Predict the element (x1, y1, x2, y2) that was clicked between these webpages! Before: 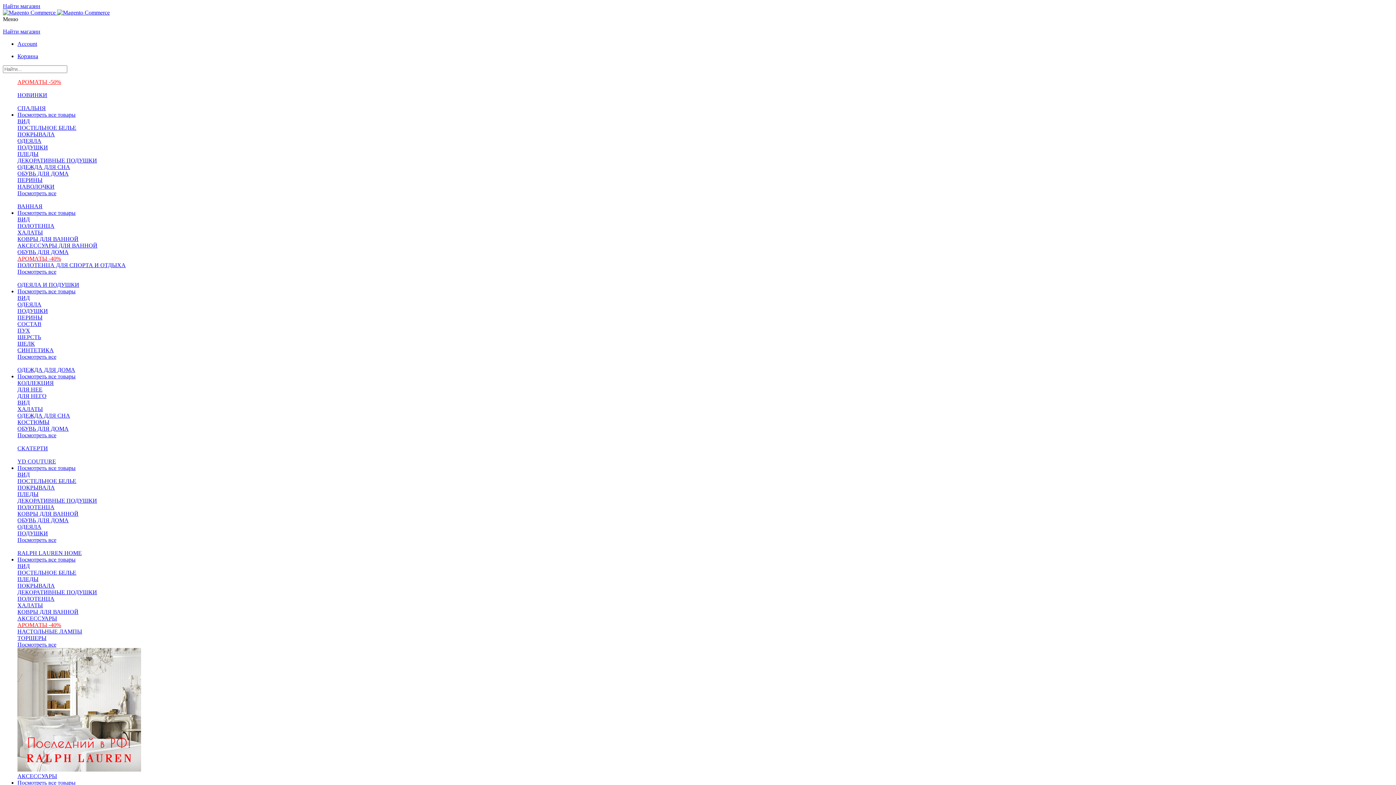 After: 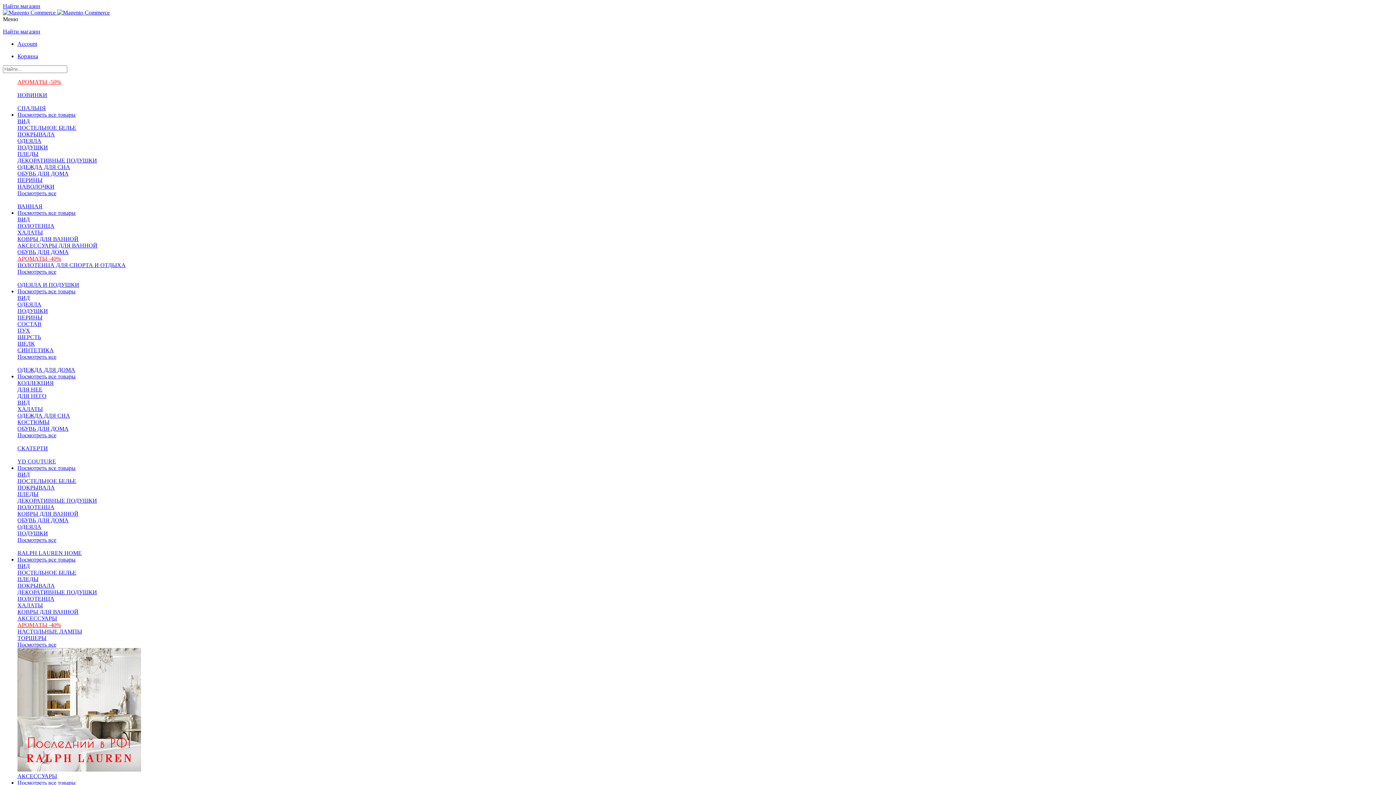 Action: bbox: (17, 177, 42, 183) label: ПЕРИНЫ